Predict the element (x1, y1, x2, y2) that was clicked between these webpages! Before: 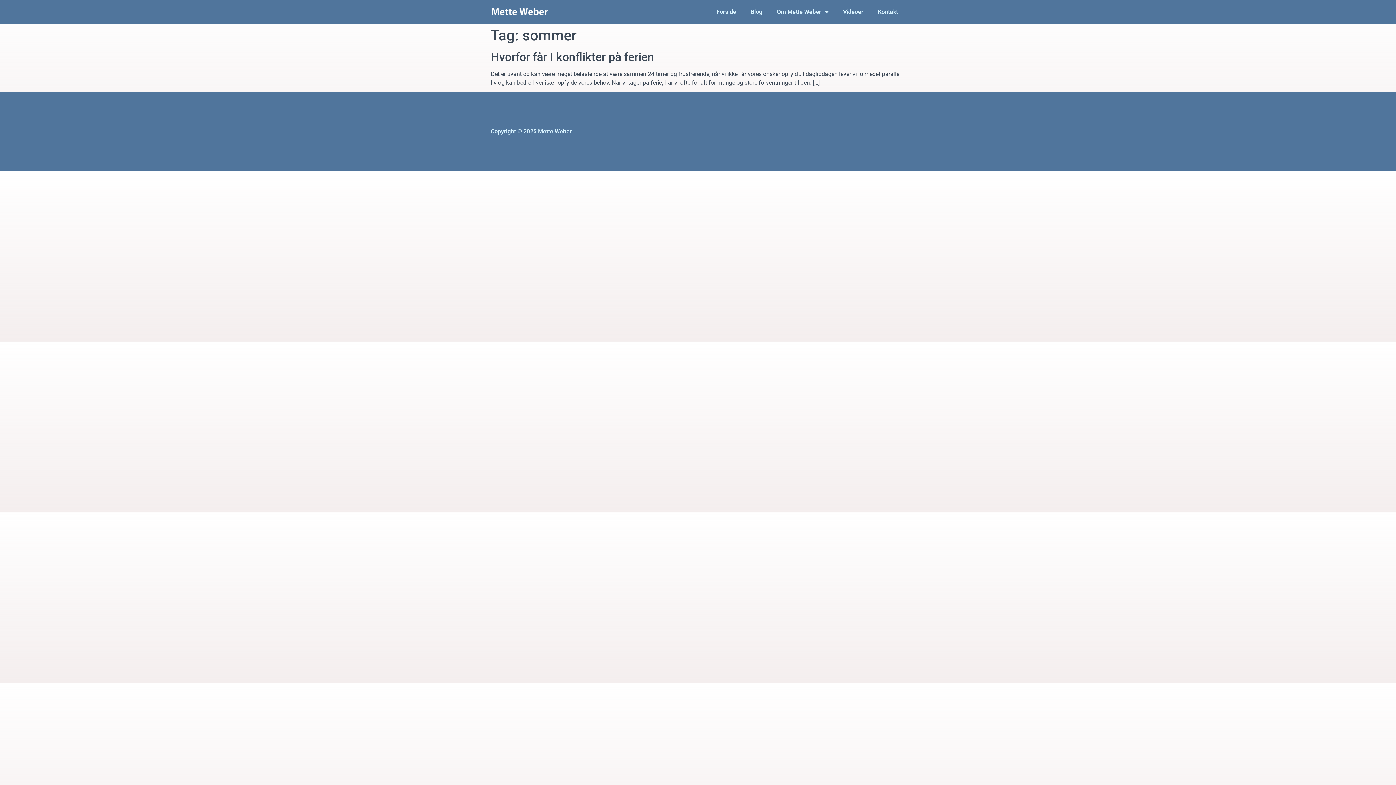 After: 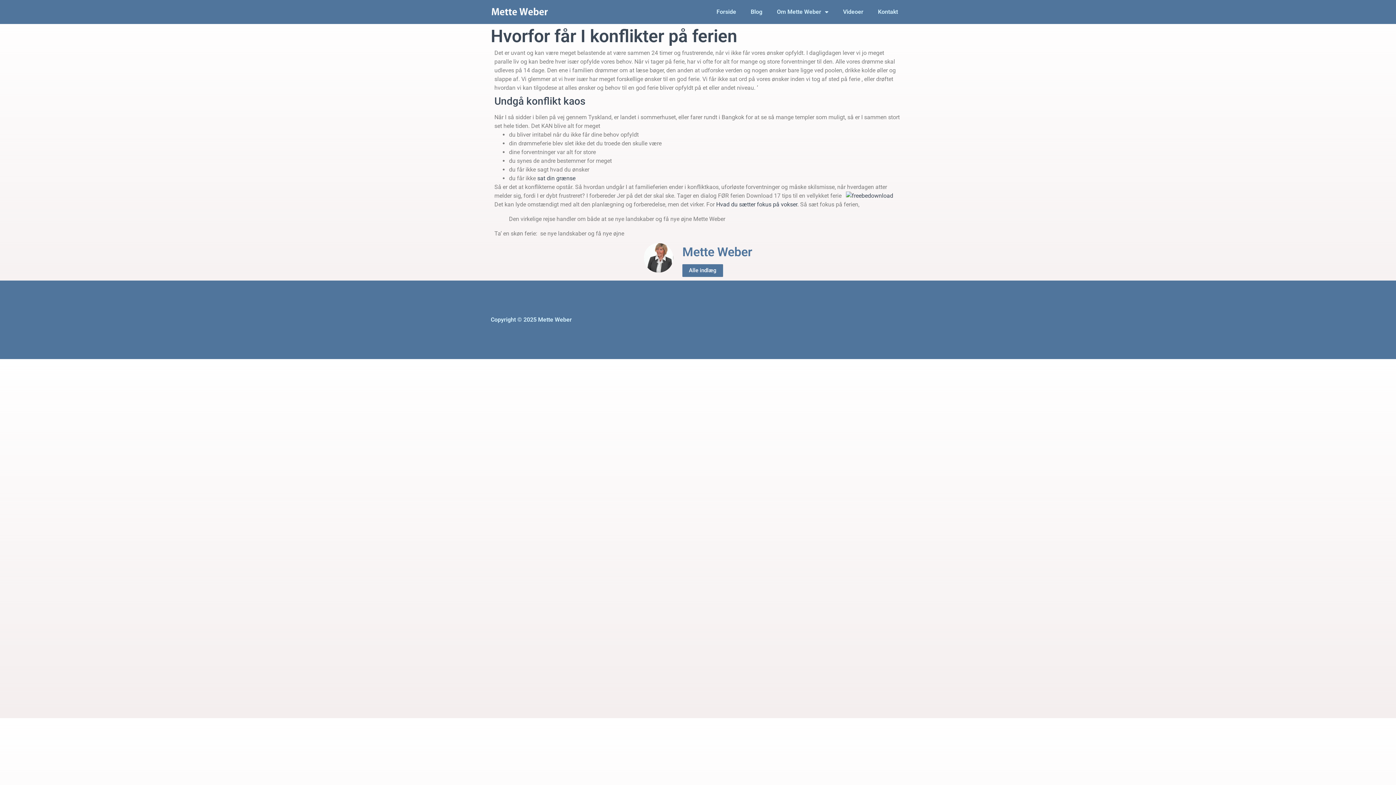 Action: bbox: (490, 50, 654, 64) label: Hvorfor får I konflikter på ferien